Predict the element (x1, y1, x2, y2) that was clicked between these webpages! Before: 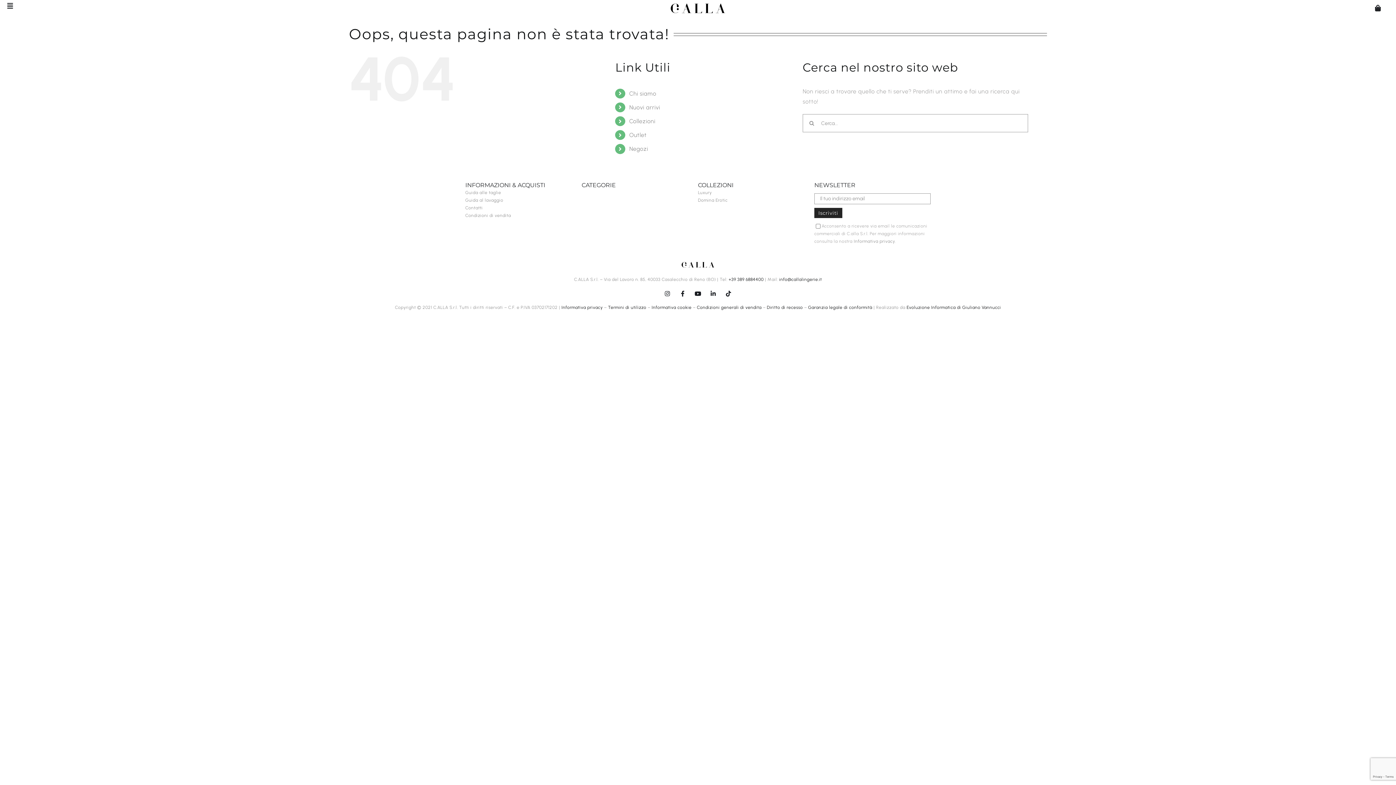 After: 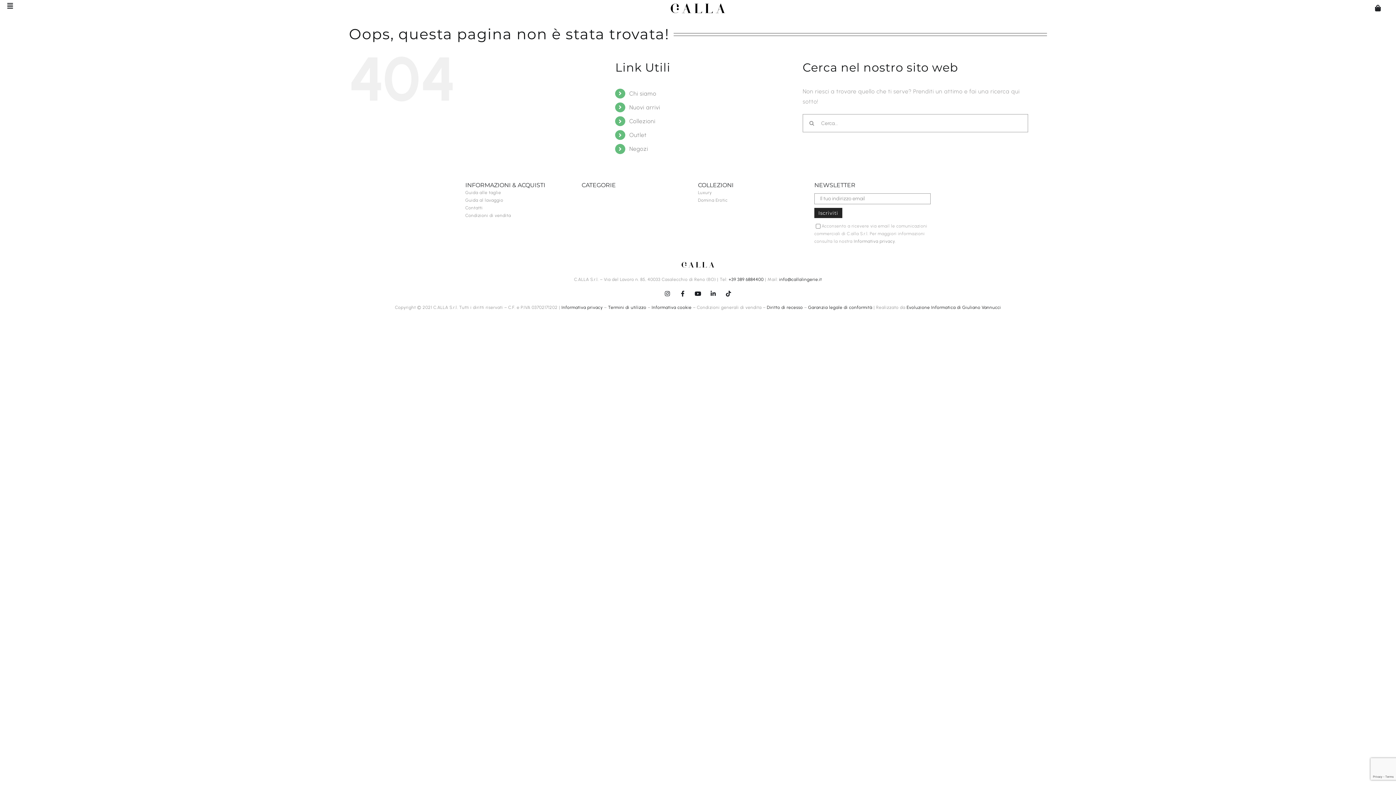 Action: label: Condizioni generali di vendita bbox: (697, 305, 761, 310)